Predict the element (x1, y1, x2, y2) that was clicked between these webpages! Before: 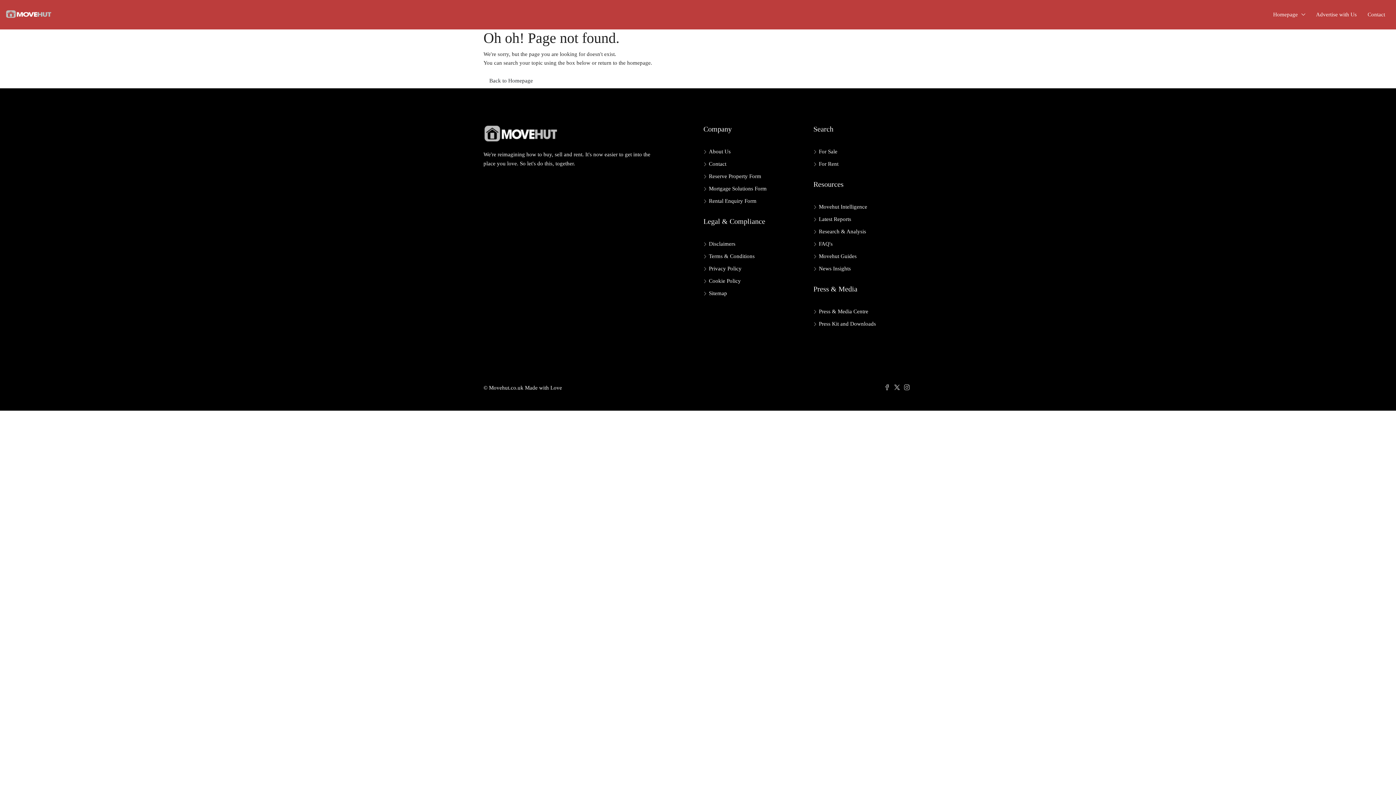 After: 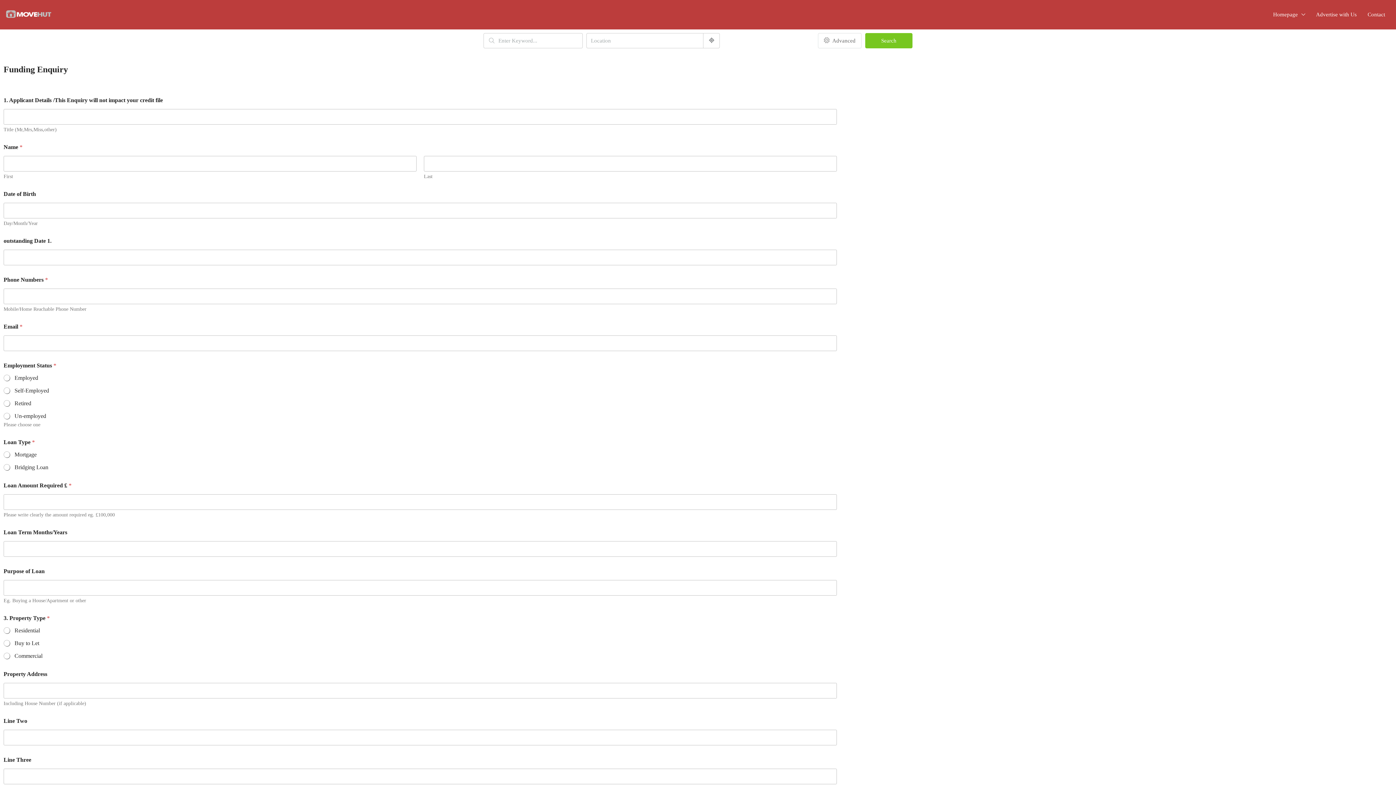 Action: label: Mortgage Solutions Form bbox: (703, 185, 766, 191)